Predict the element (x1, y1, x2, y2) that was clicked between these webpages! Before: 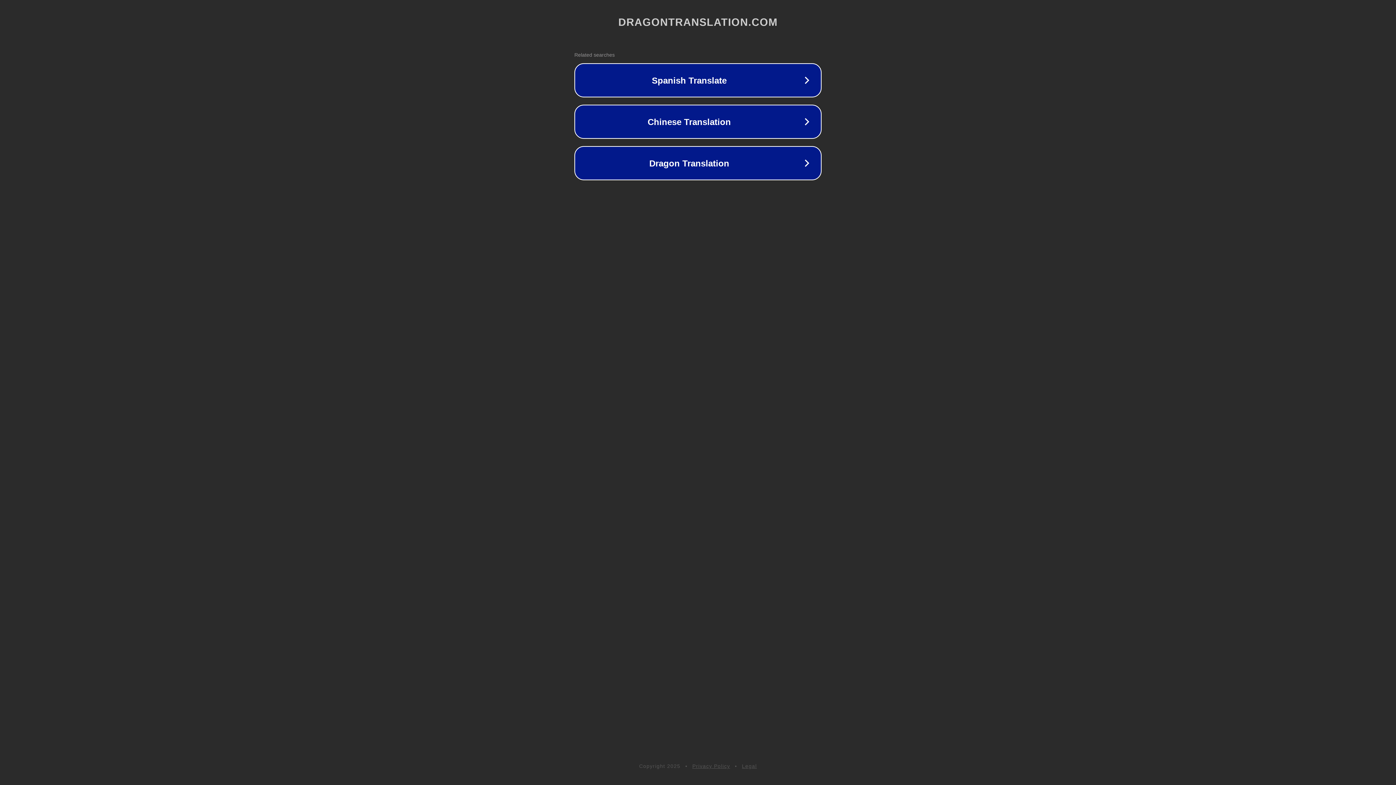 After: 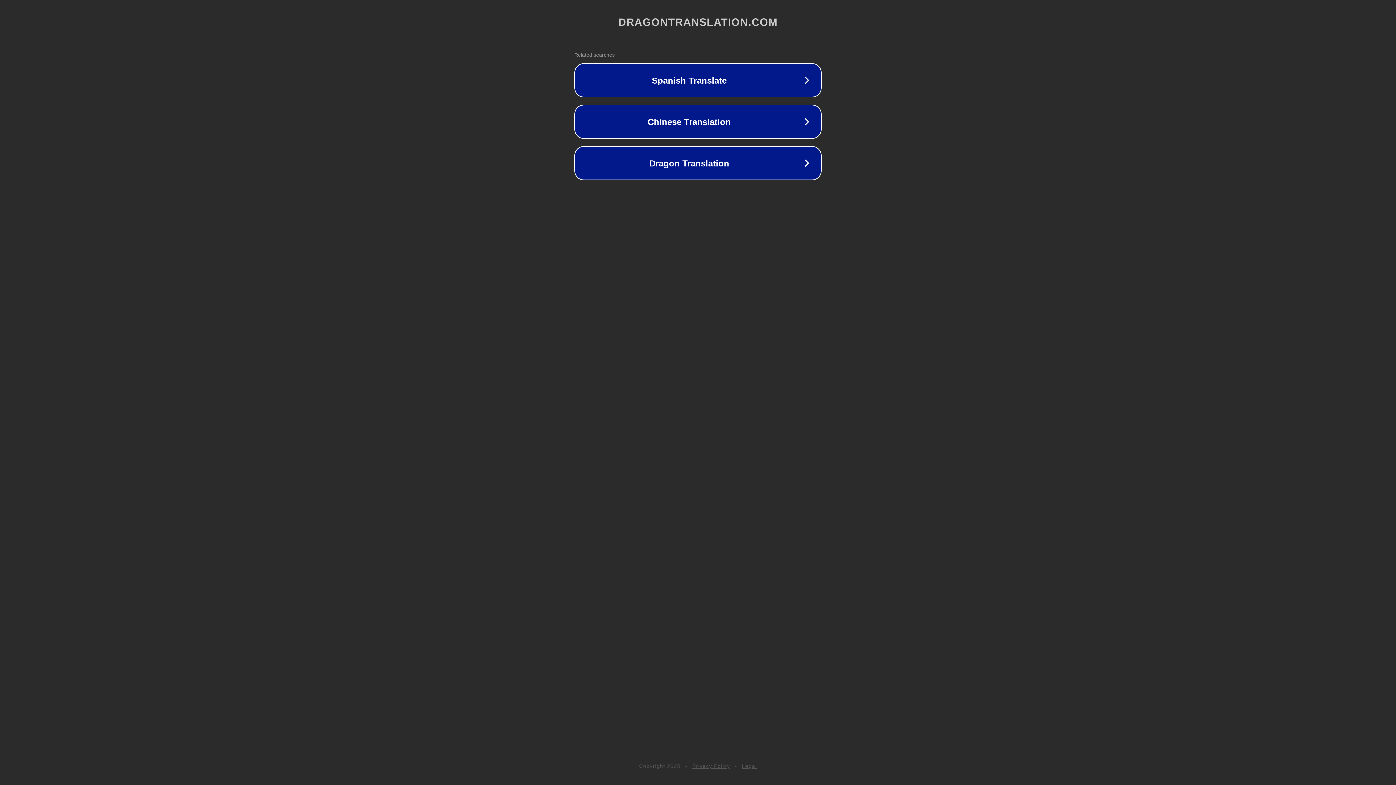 Action: bbox: (742, 763, 757, 769) label: Legal